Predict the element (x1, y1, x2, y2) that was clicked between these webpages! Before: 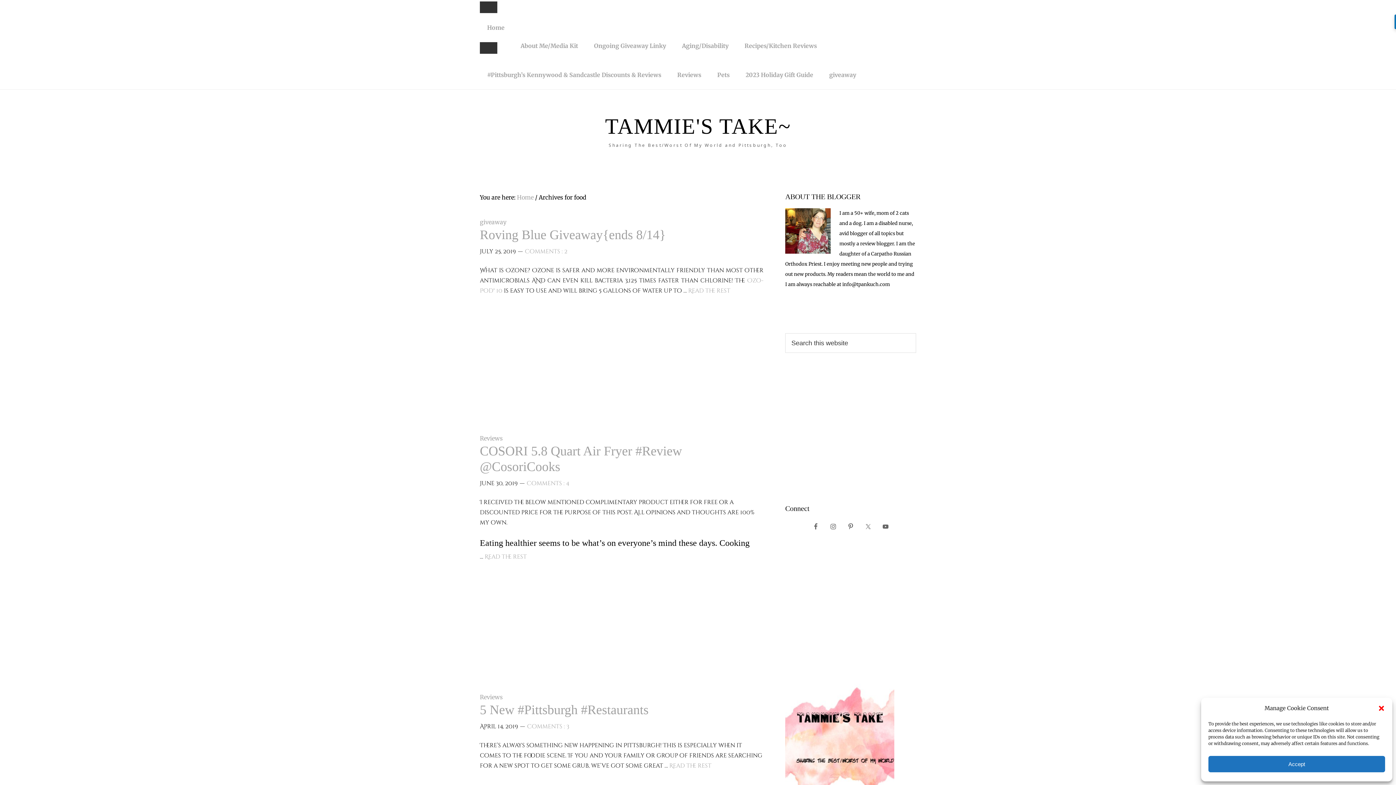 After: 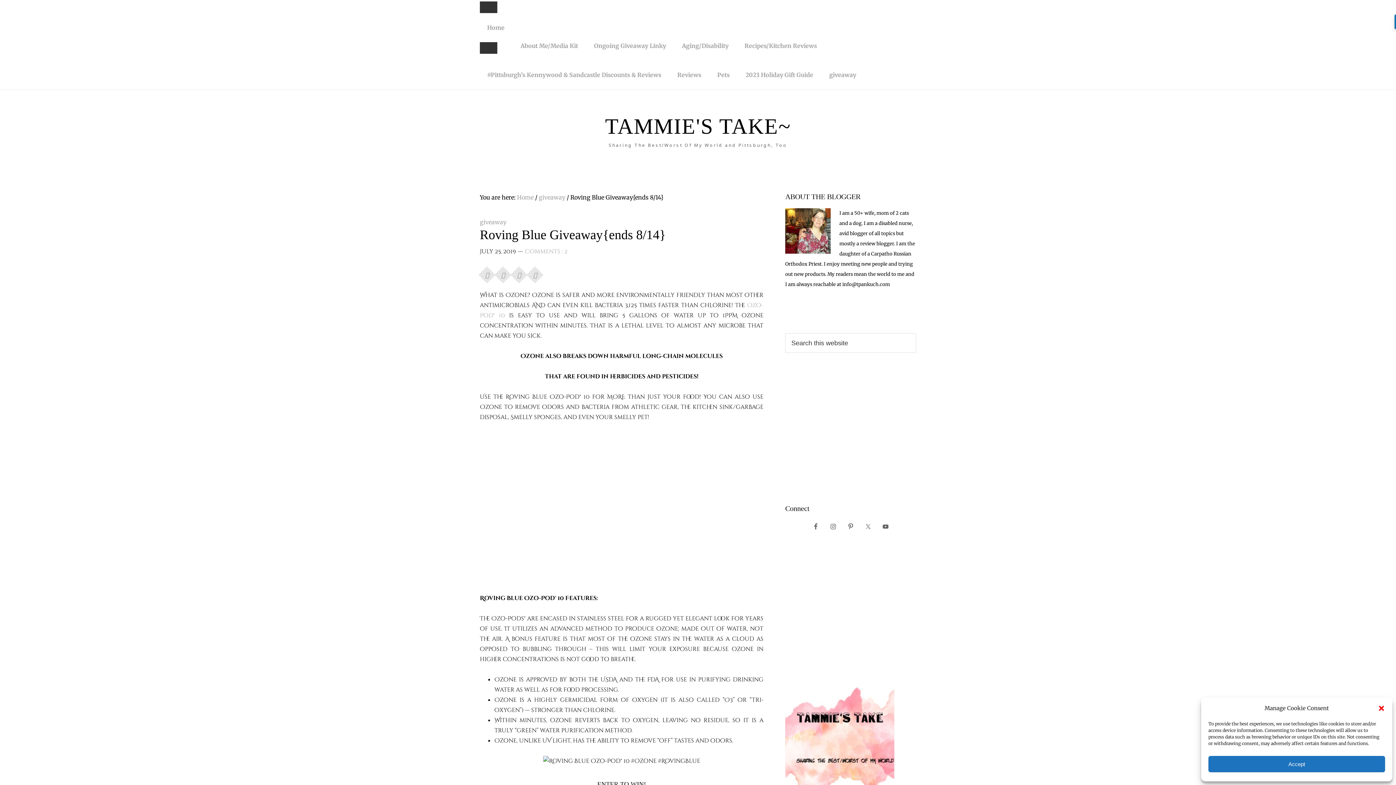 Action: label: Read the rest bbox: (688, 286, 730, 294)